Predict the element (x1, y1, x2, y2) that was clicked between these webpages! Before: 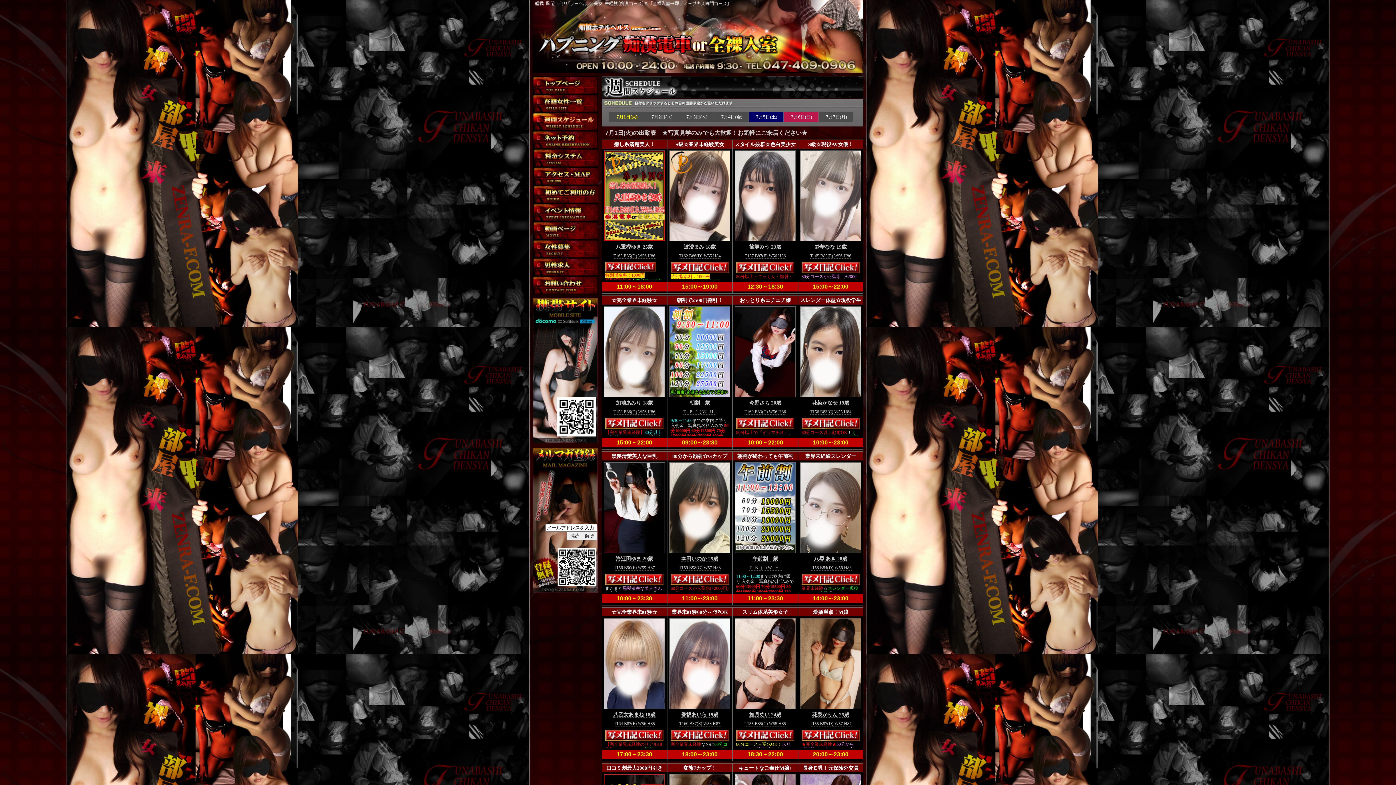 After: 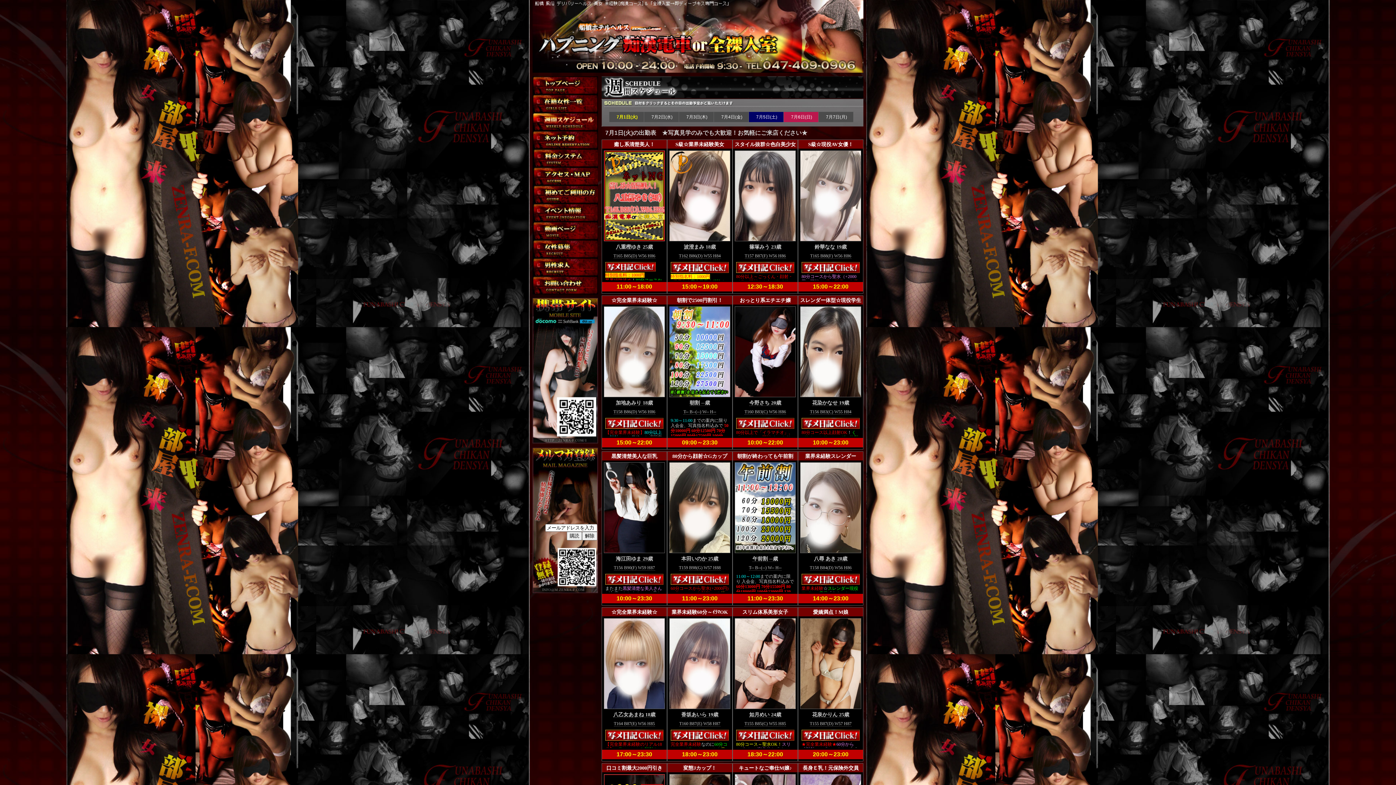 Action: bbox: (670, 737, 729, 742)